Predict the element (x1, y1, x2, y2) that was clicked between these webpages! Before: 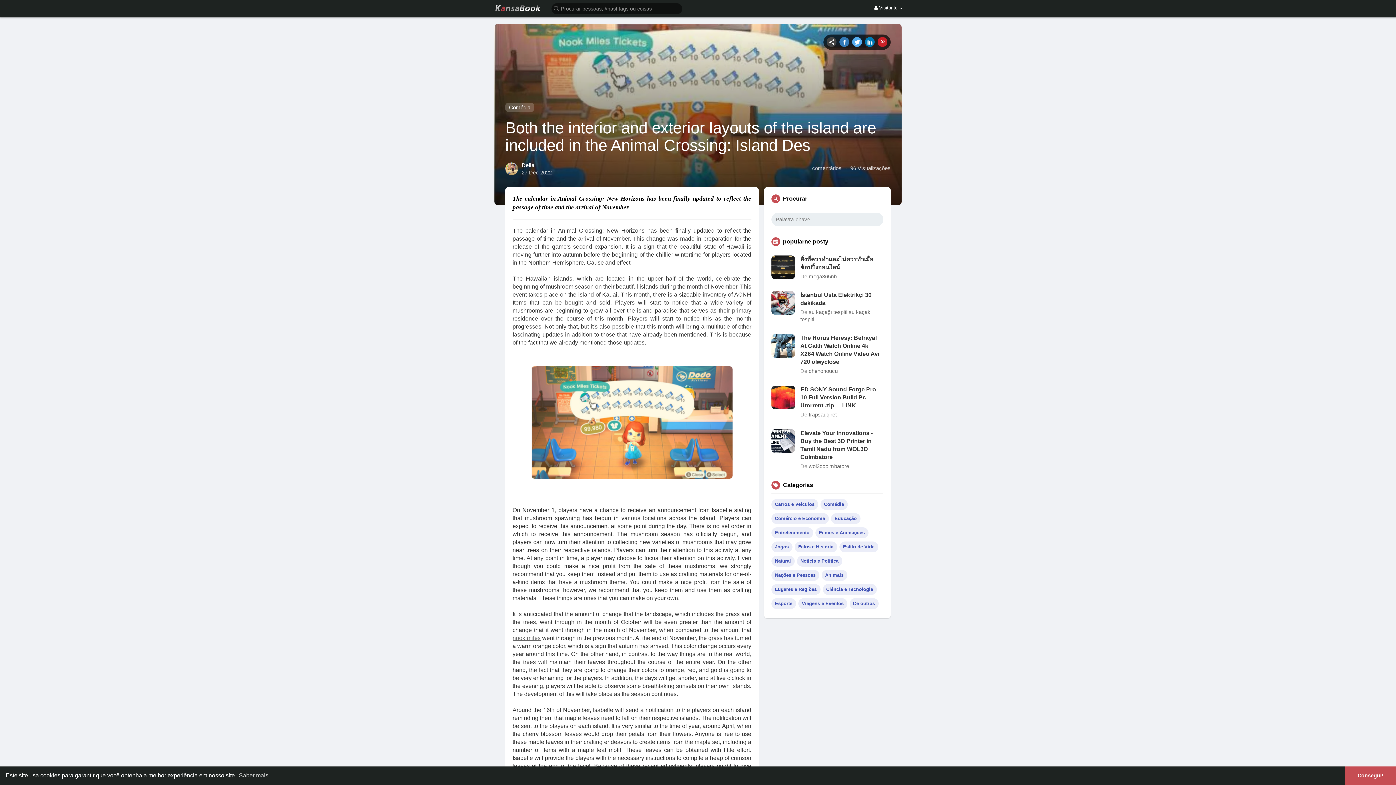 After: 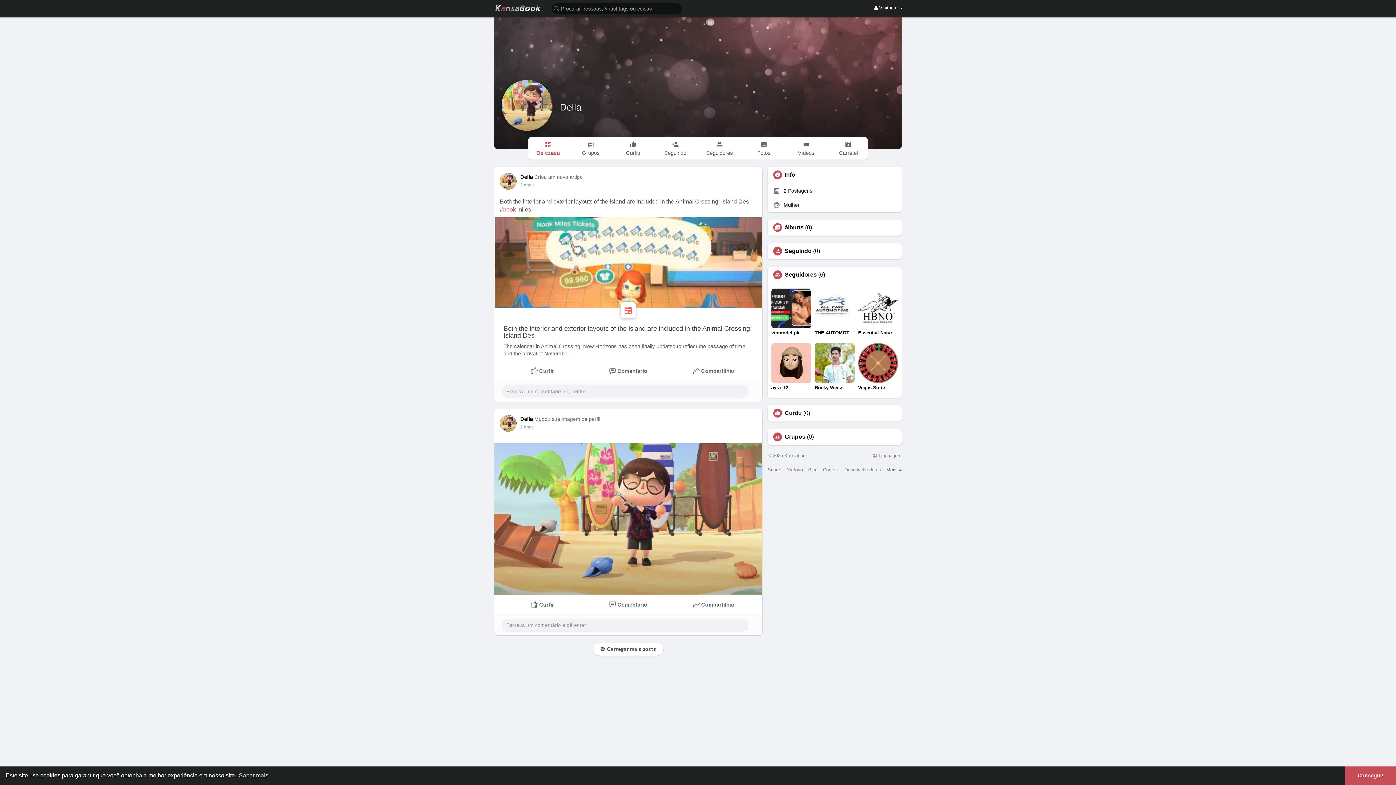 Action: label: Della bbox: (521, 162, 534, 168)